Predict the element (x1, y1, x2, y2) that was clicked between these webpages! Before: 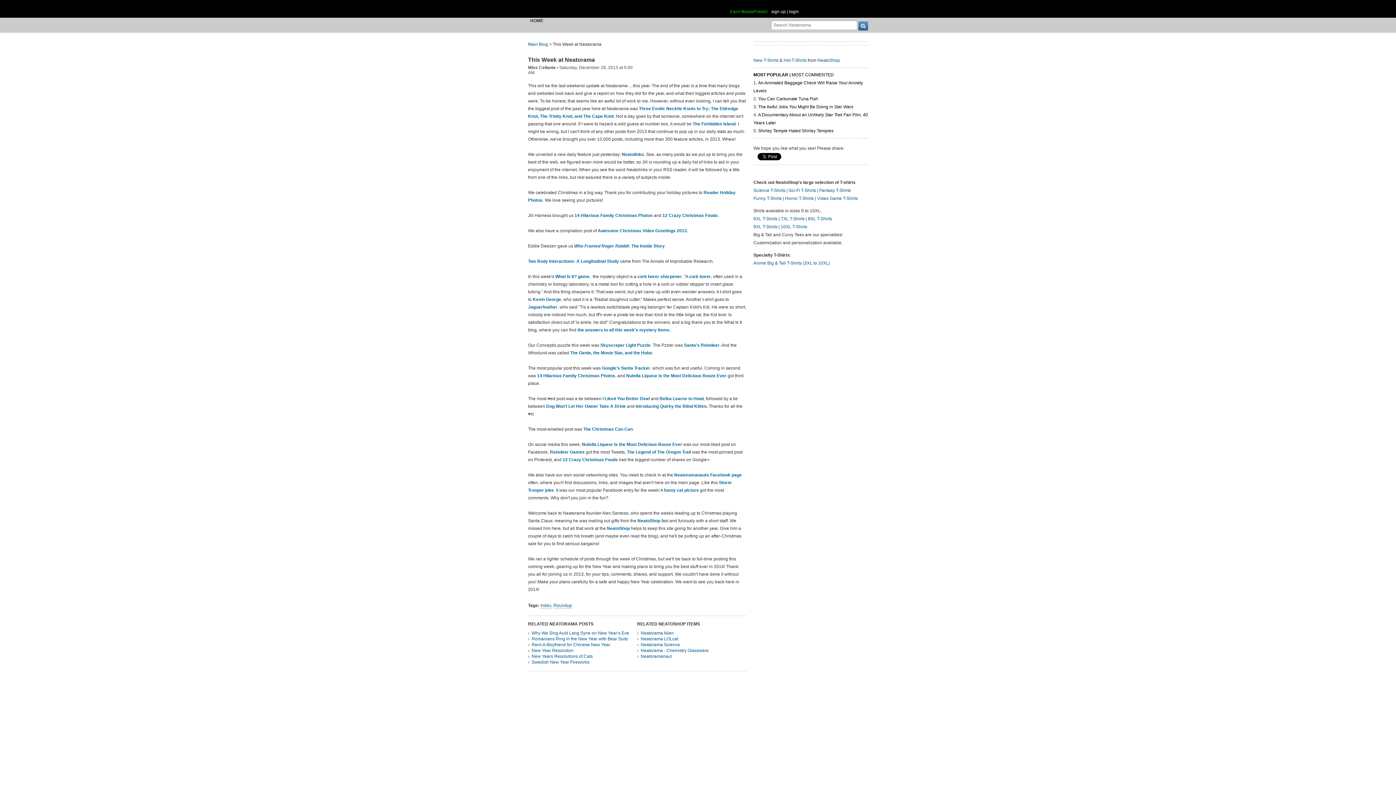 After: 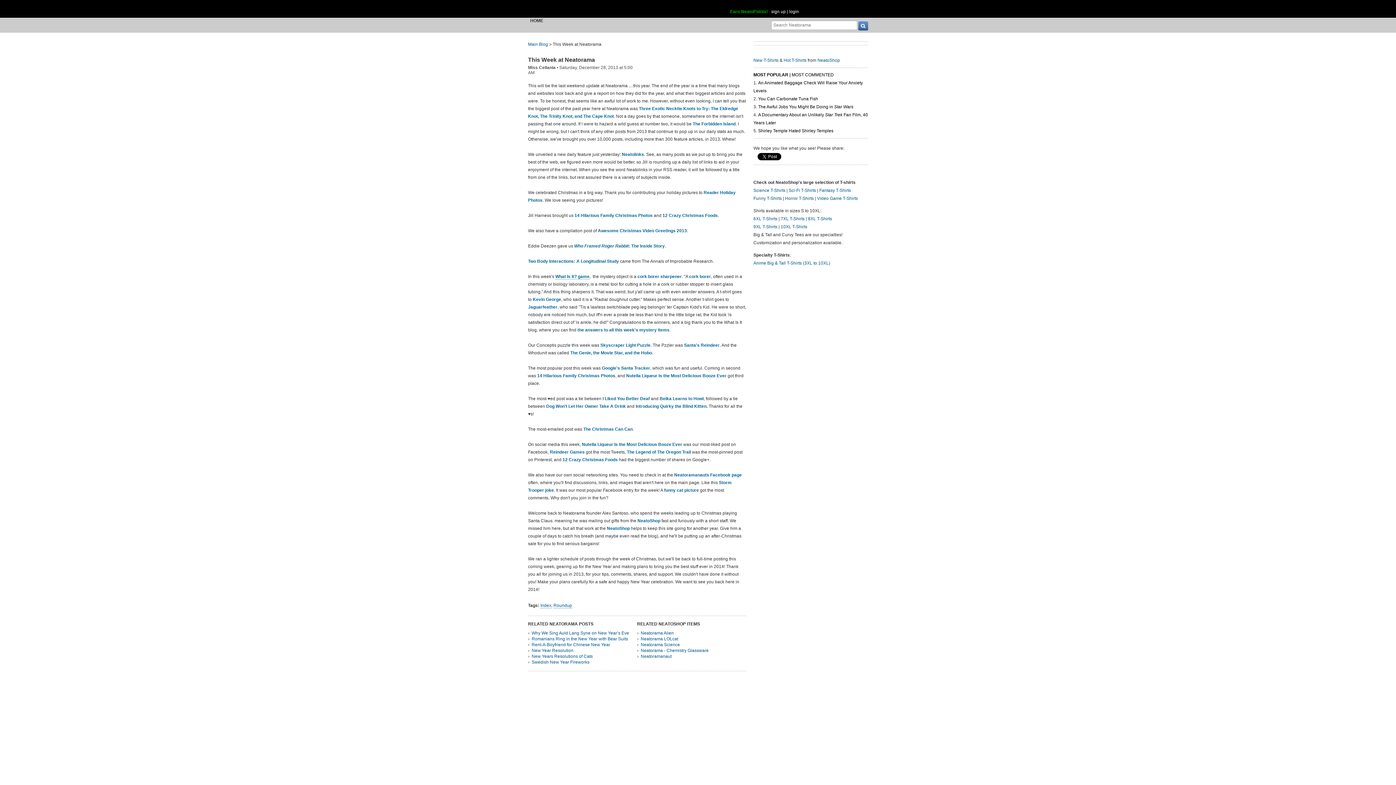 Action: label: What Is It? game bbox: (555, 274, 589, 279)